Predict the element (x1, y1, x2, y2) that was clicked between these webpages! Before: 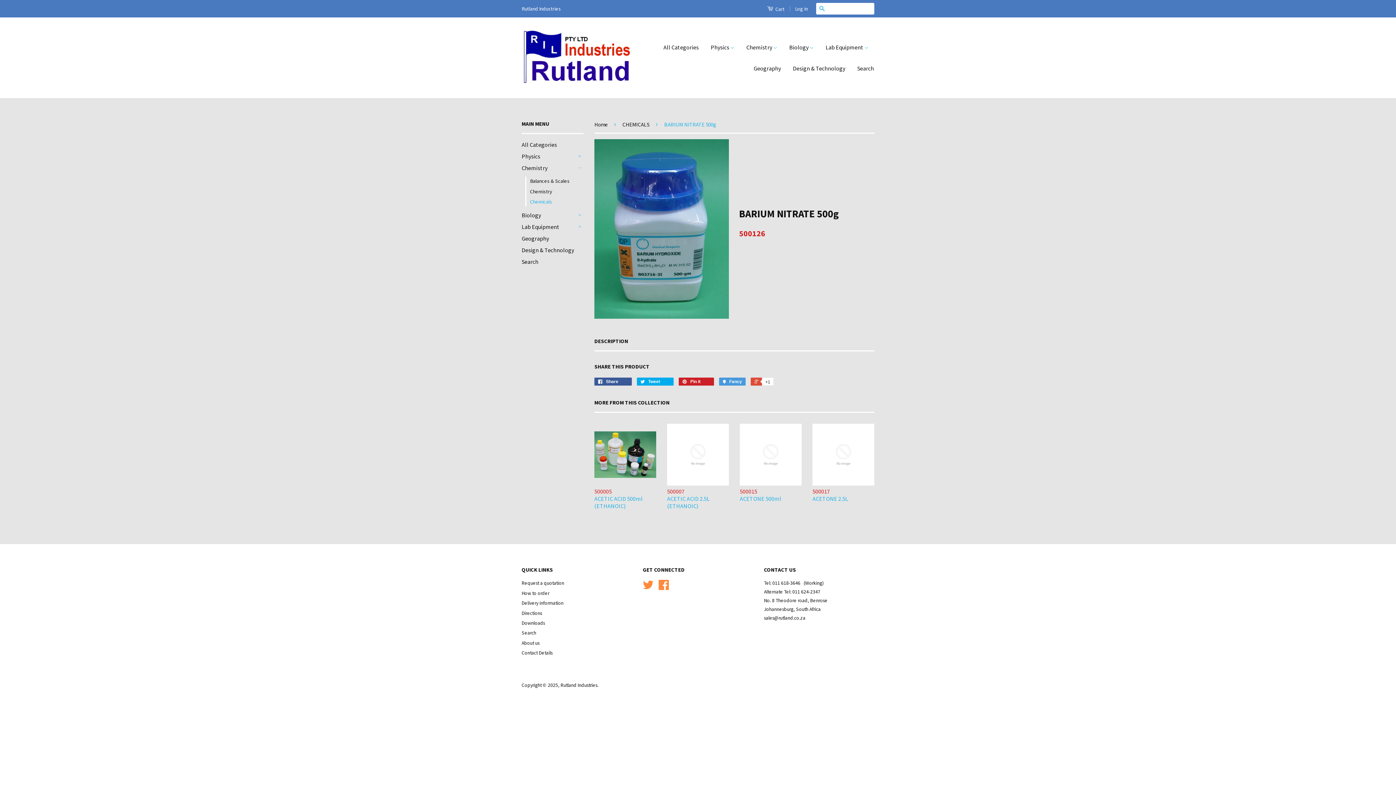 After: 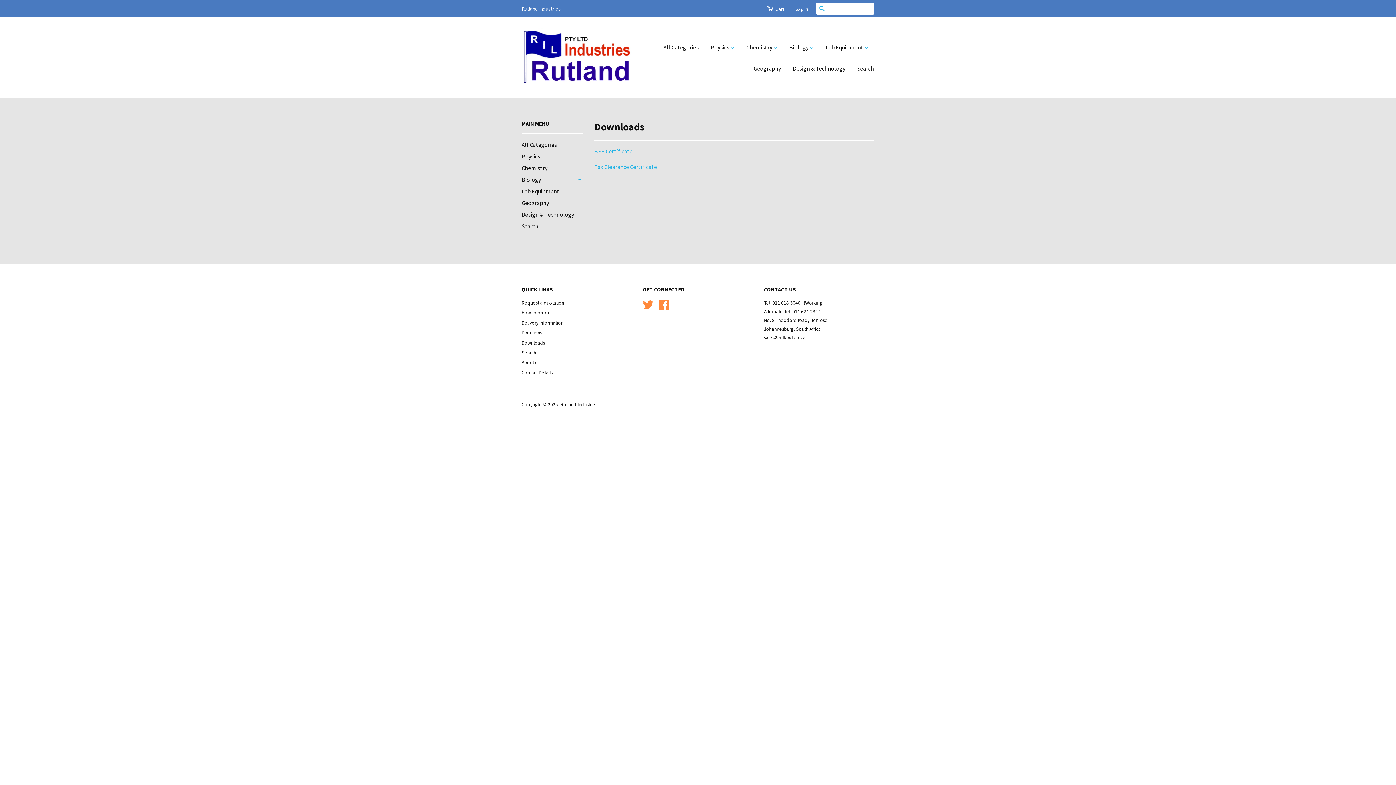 Action: label: Downloads bbox: (521, 620, 545, 626)